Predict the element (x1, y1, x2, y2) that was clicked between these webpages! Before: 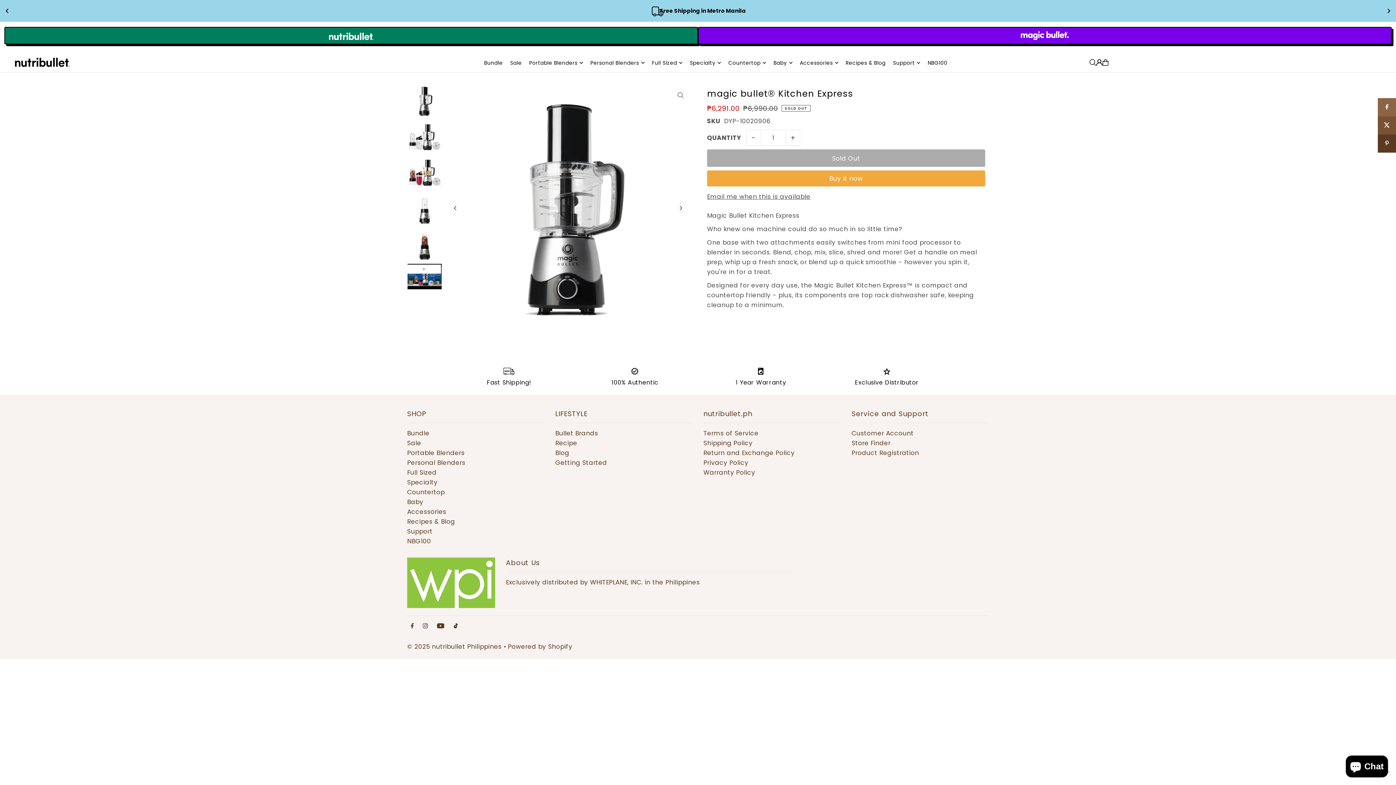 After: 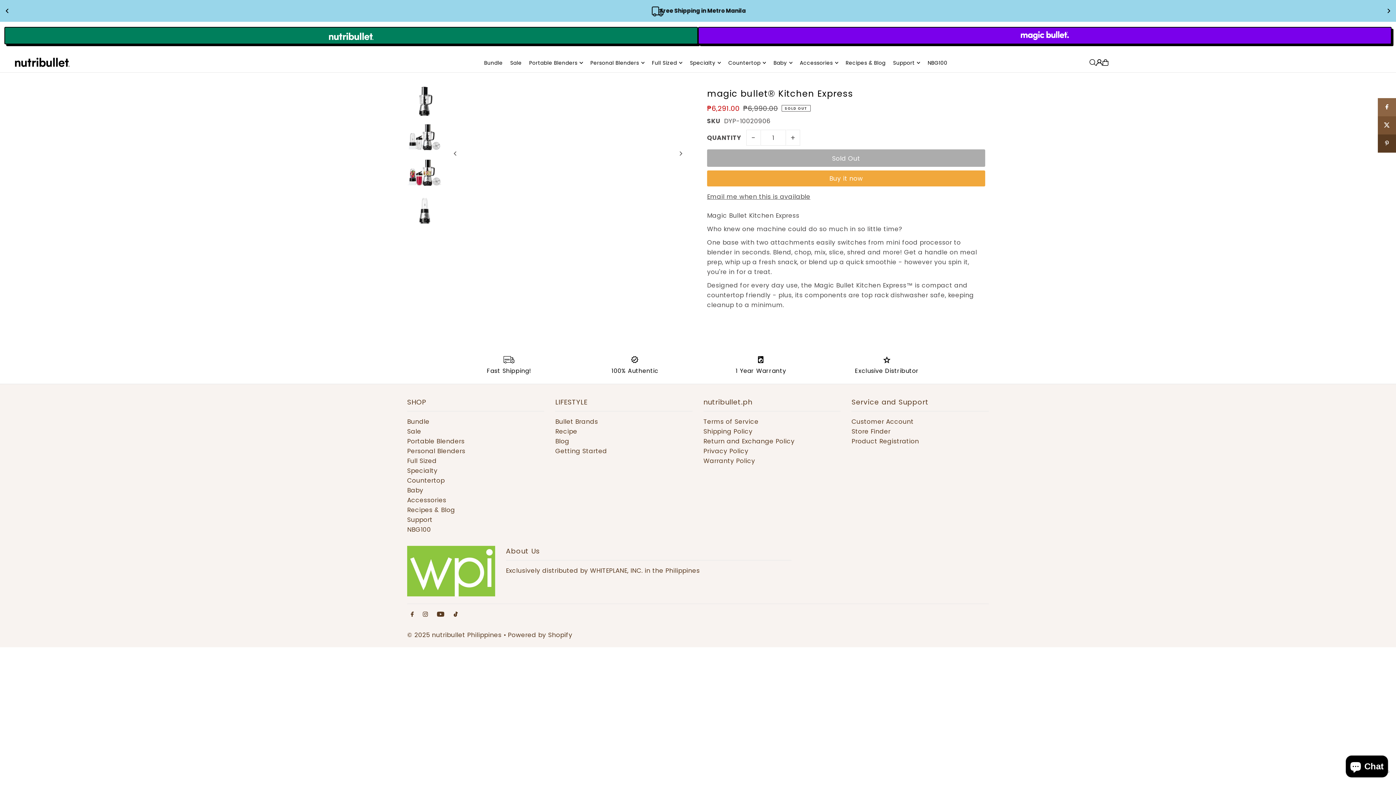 Action: bbox: (447, 199, 463, 216) label: Previous